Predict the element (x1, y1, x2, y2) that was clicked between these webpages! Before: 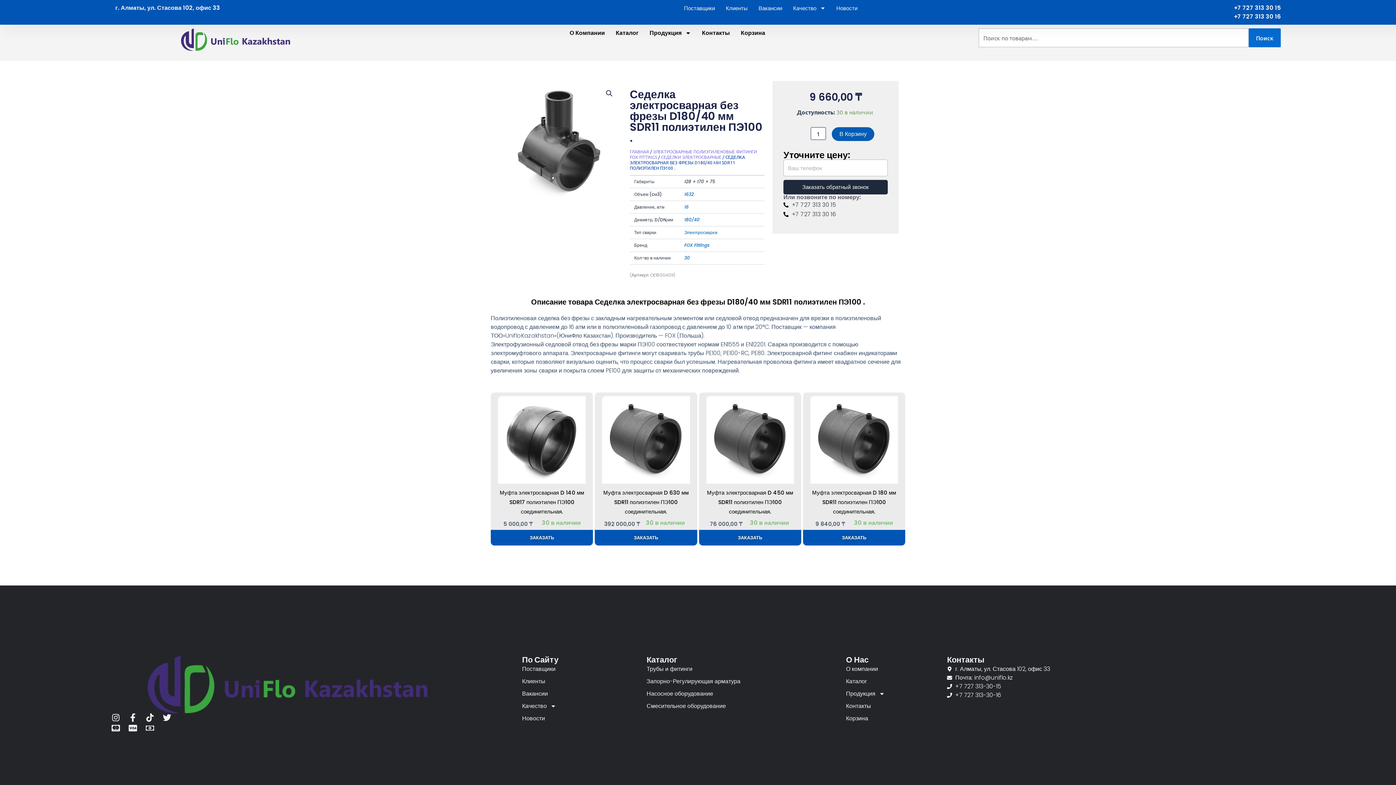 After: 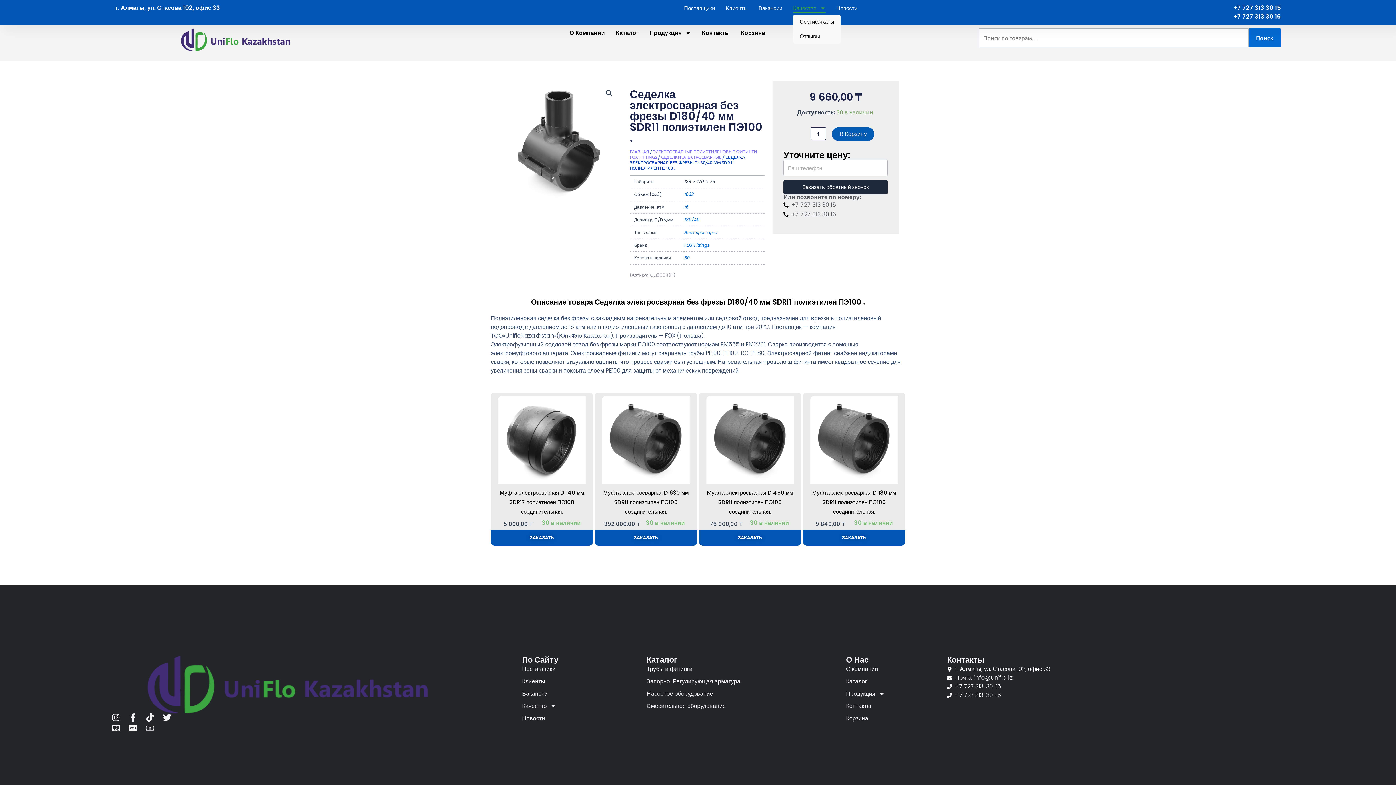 Action: bbox: (793, 3, 825, 12) label: Качество